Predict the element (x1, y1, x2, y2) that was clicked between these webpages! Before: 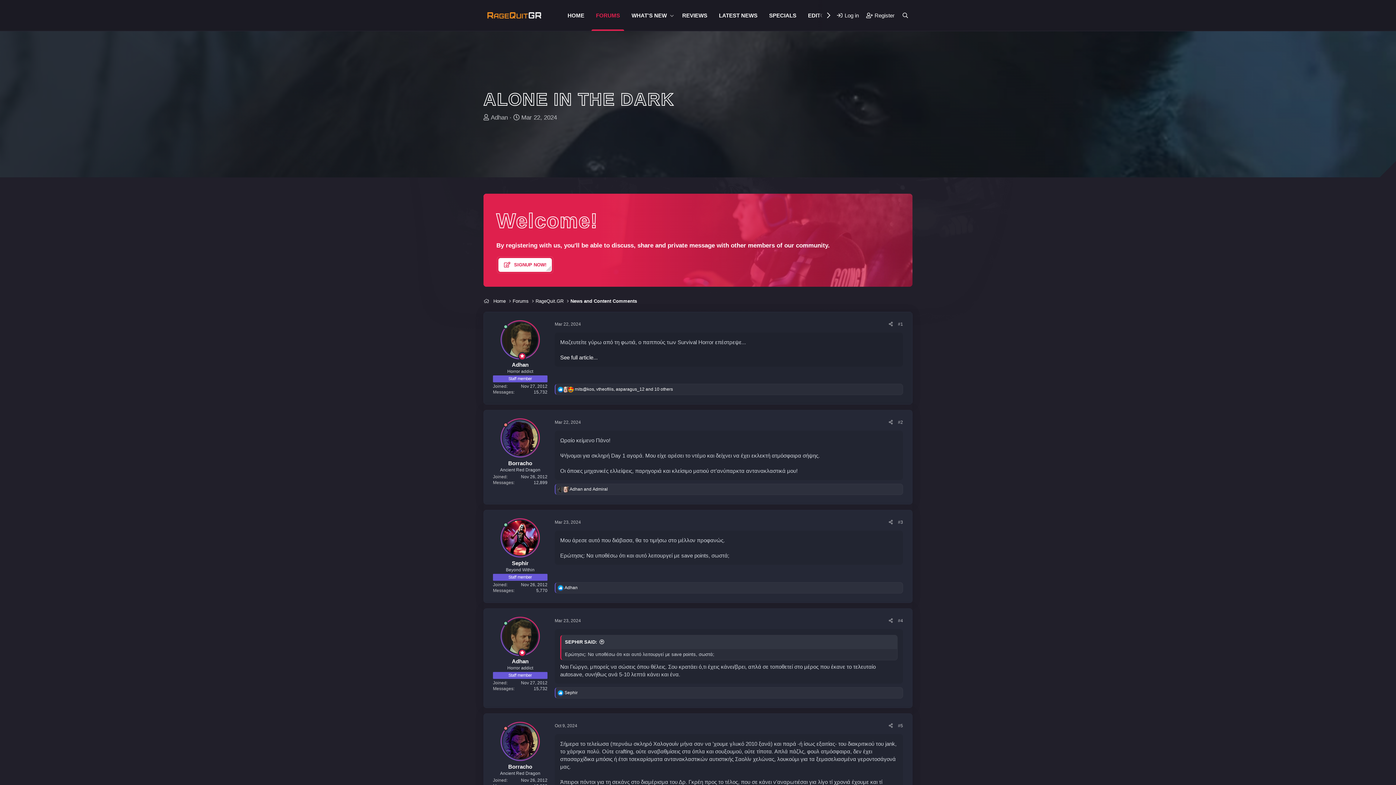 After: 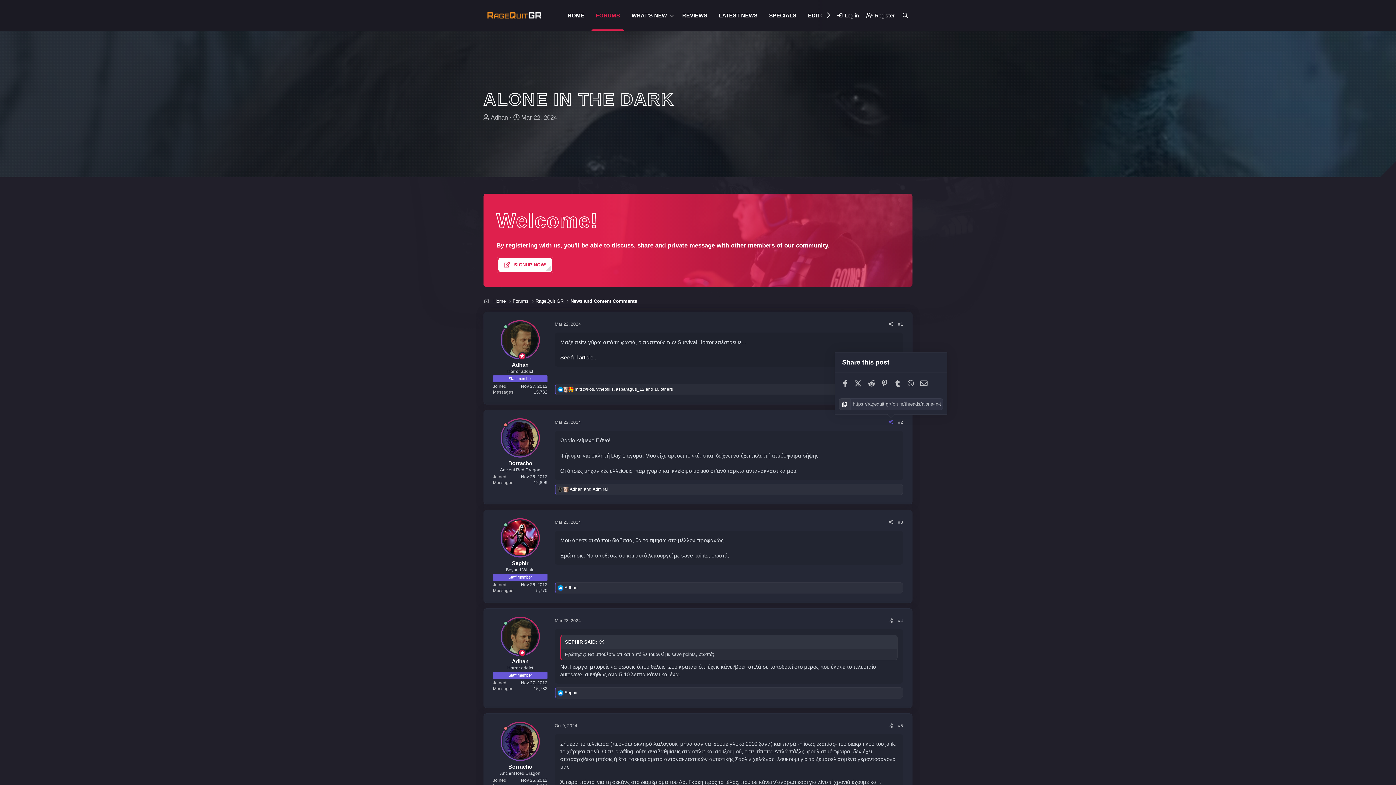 Action: label: Share bbox: (886, 418, 895, 426)